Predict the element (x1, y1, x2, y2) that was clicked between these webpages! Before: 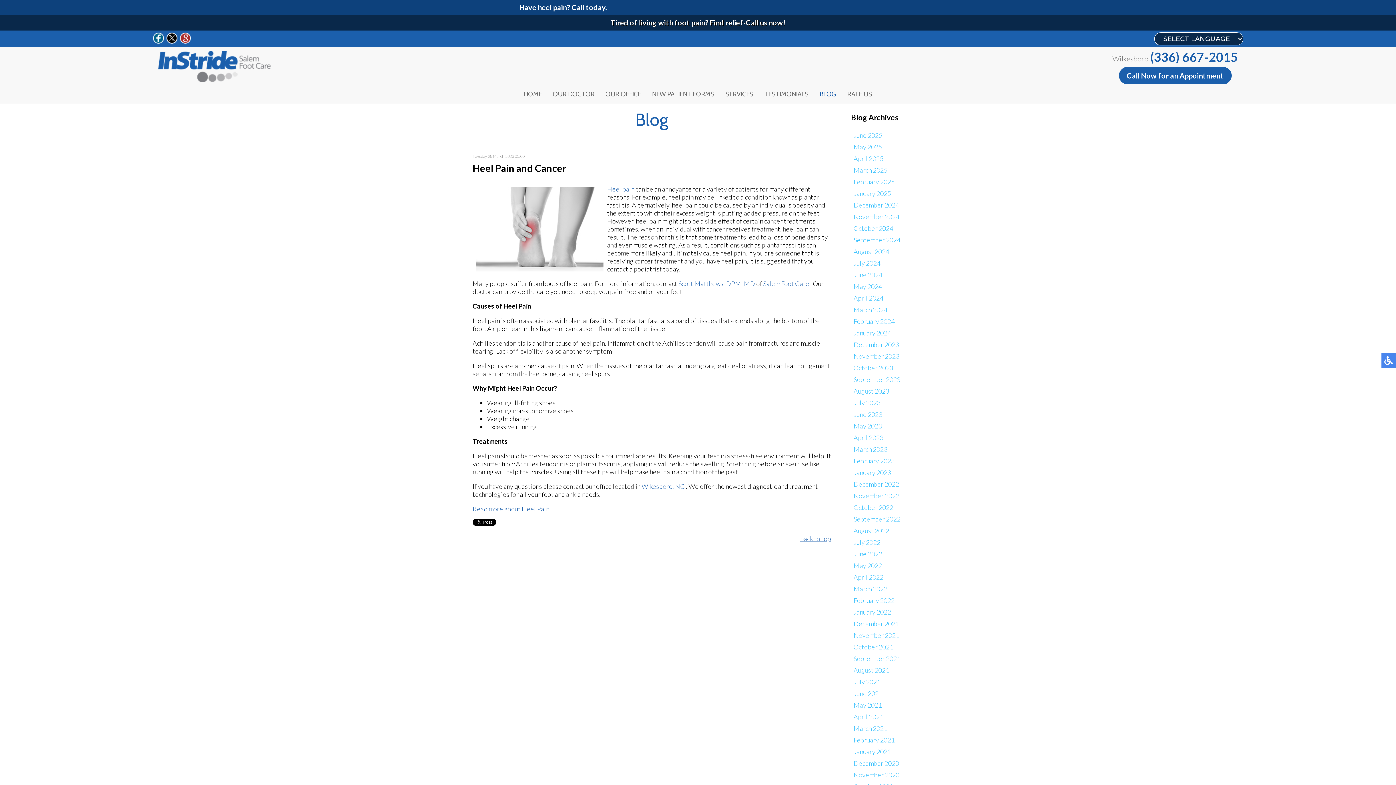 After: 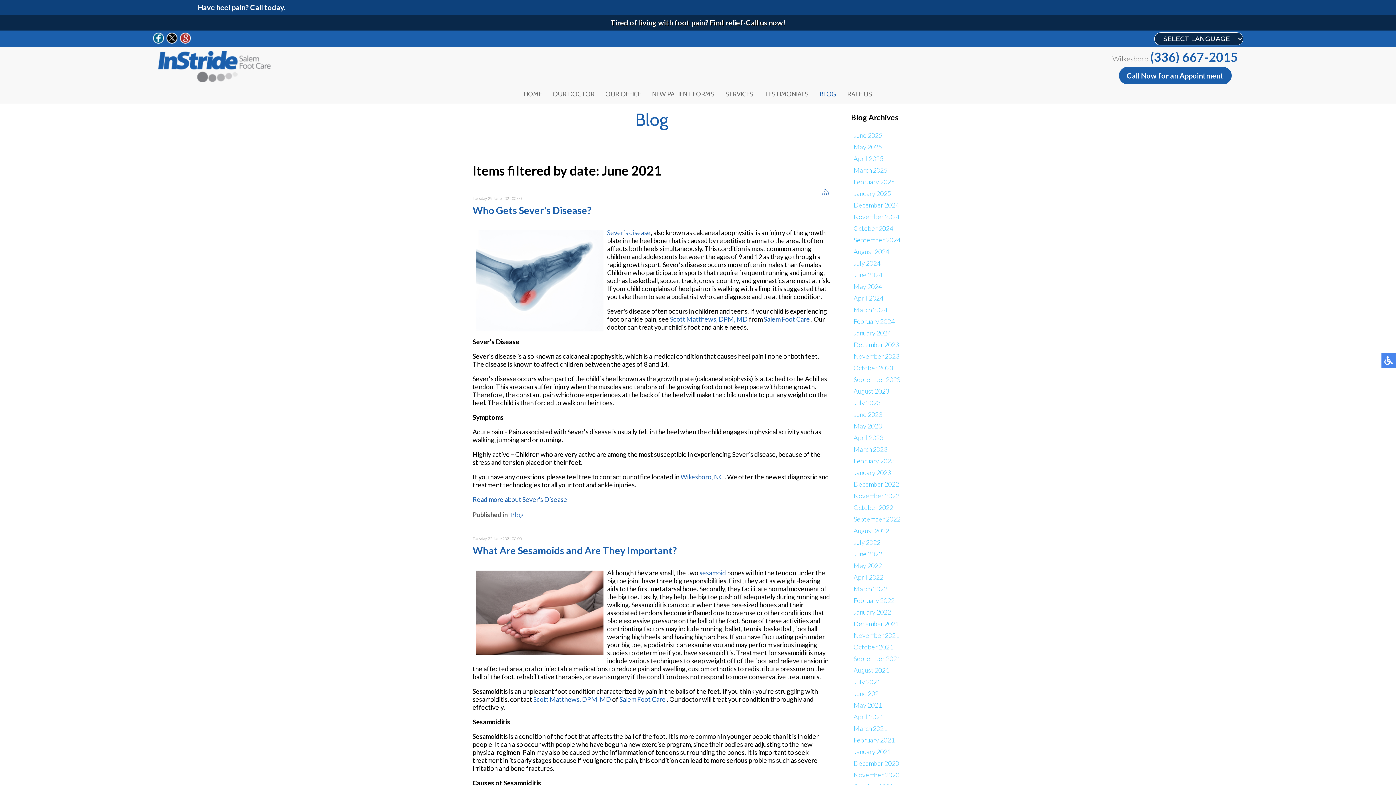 Action: label: June 2021 bbox: (853, 689, 882, 697)